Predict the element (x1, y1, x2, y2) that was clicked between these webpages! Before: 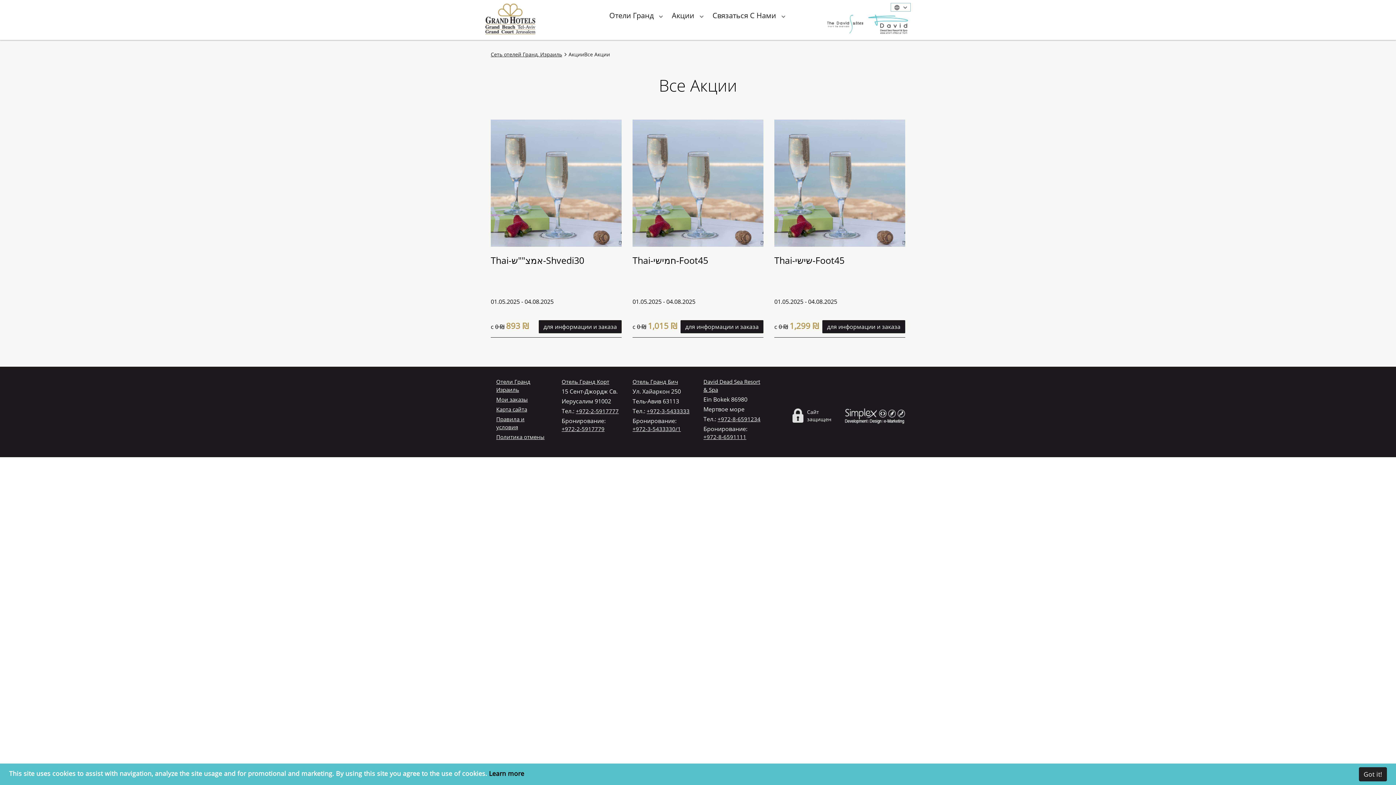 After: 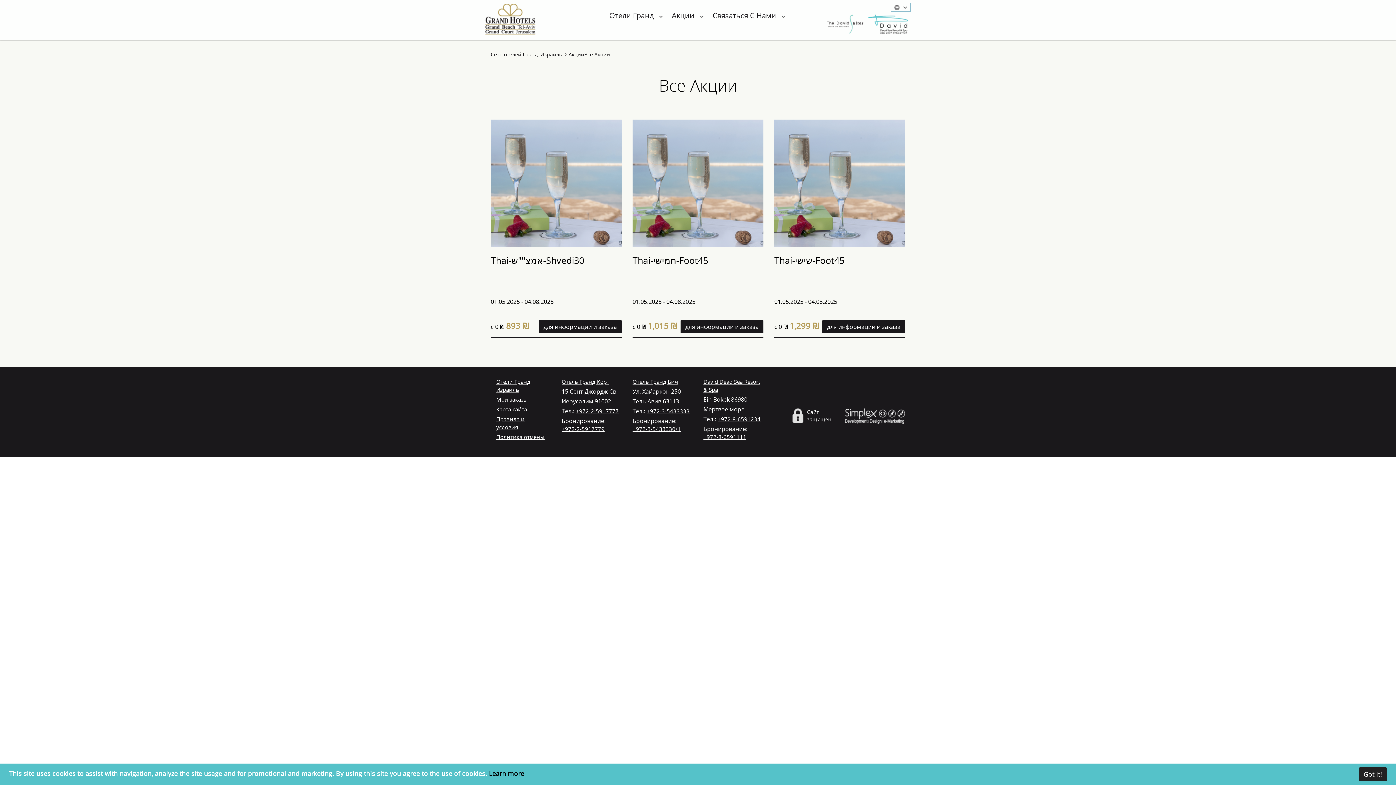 Action: bbox: (845, 408, 905, 424)